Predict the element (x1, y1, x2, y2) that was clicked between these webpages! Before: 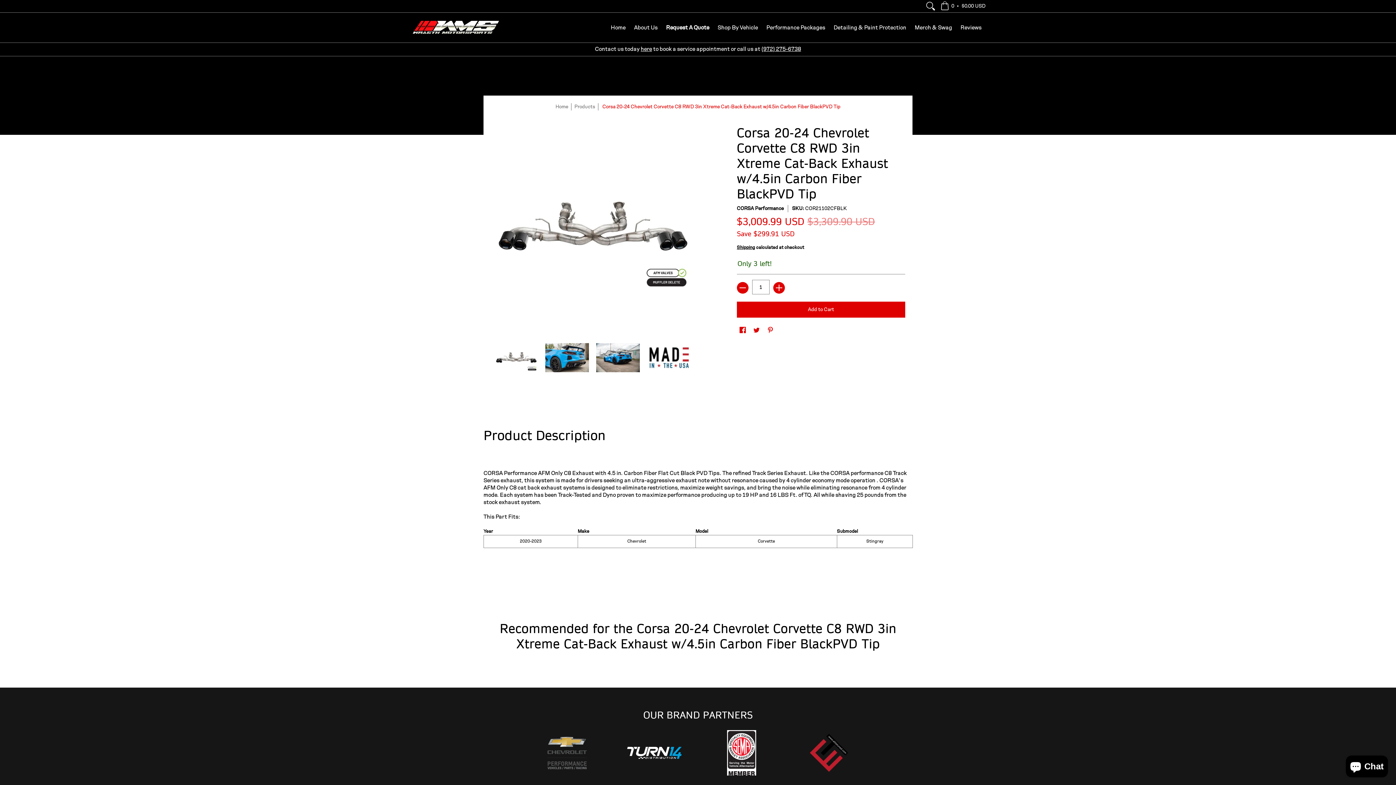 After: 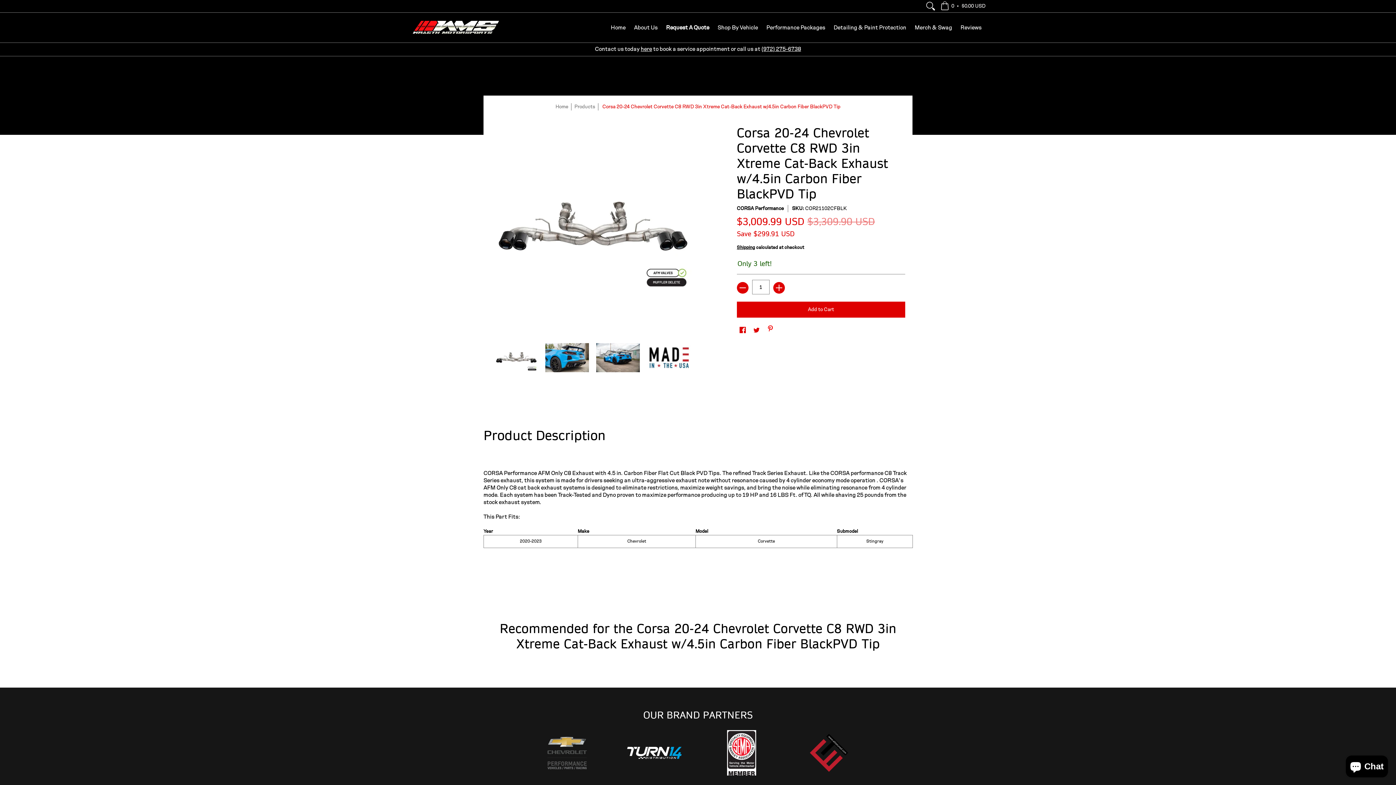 Action: label: Pinterest bbox: (767, 320, 773, 333)